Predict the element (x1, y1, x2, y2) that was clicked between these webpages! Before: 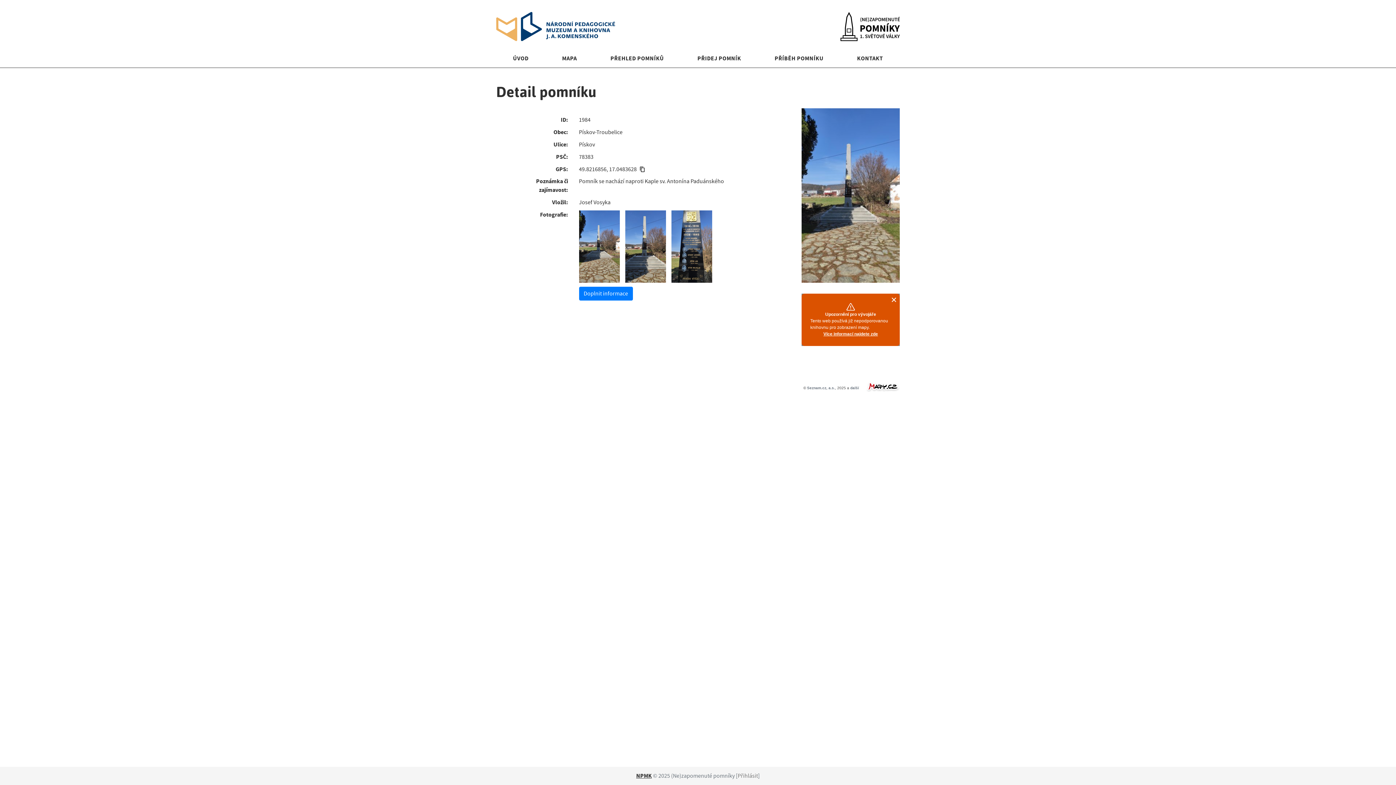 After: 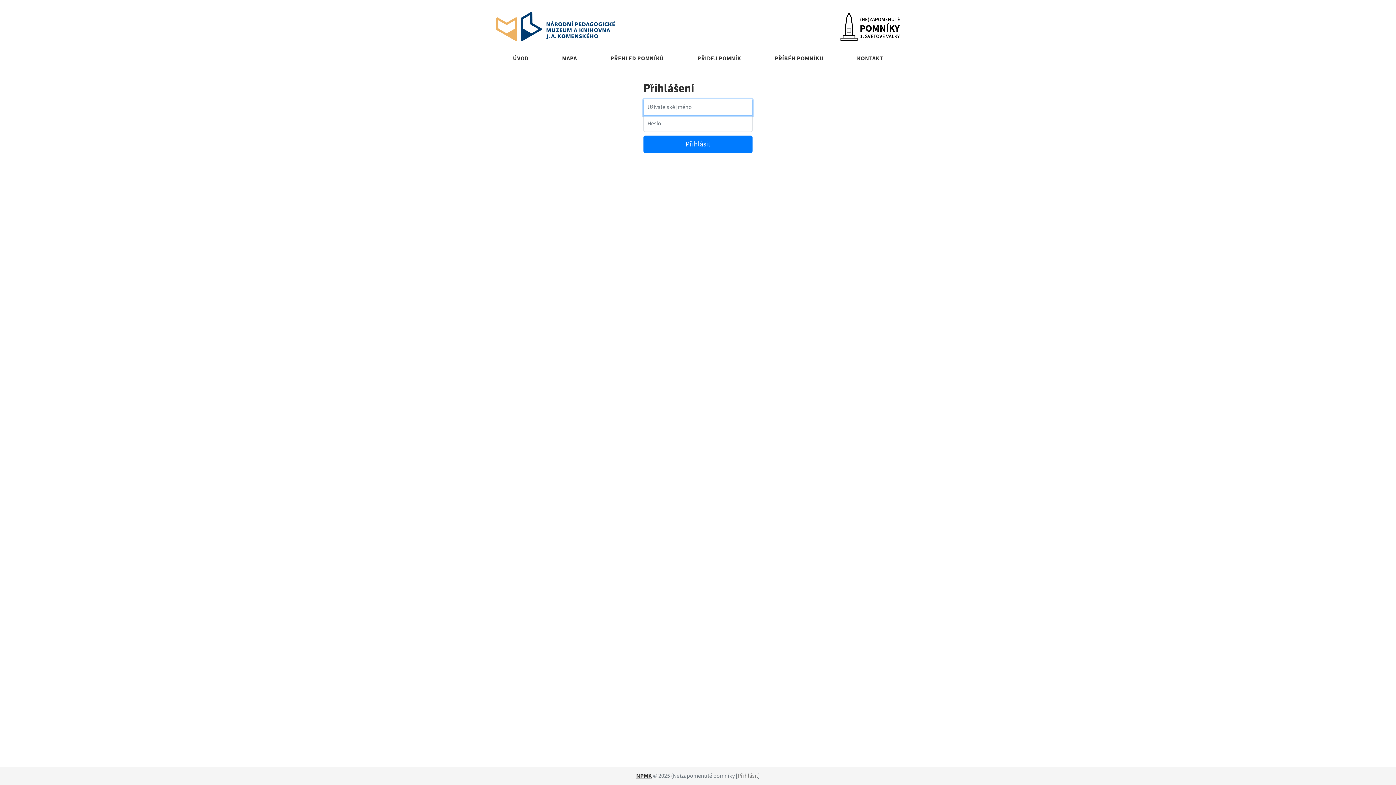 Action: bbox: (737, 772, 758, 780) label: Přihlásit